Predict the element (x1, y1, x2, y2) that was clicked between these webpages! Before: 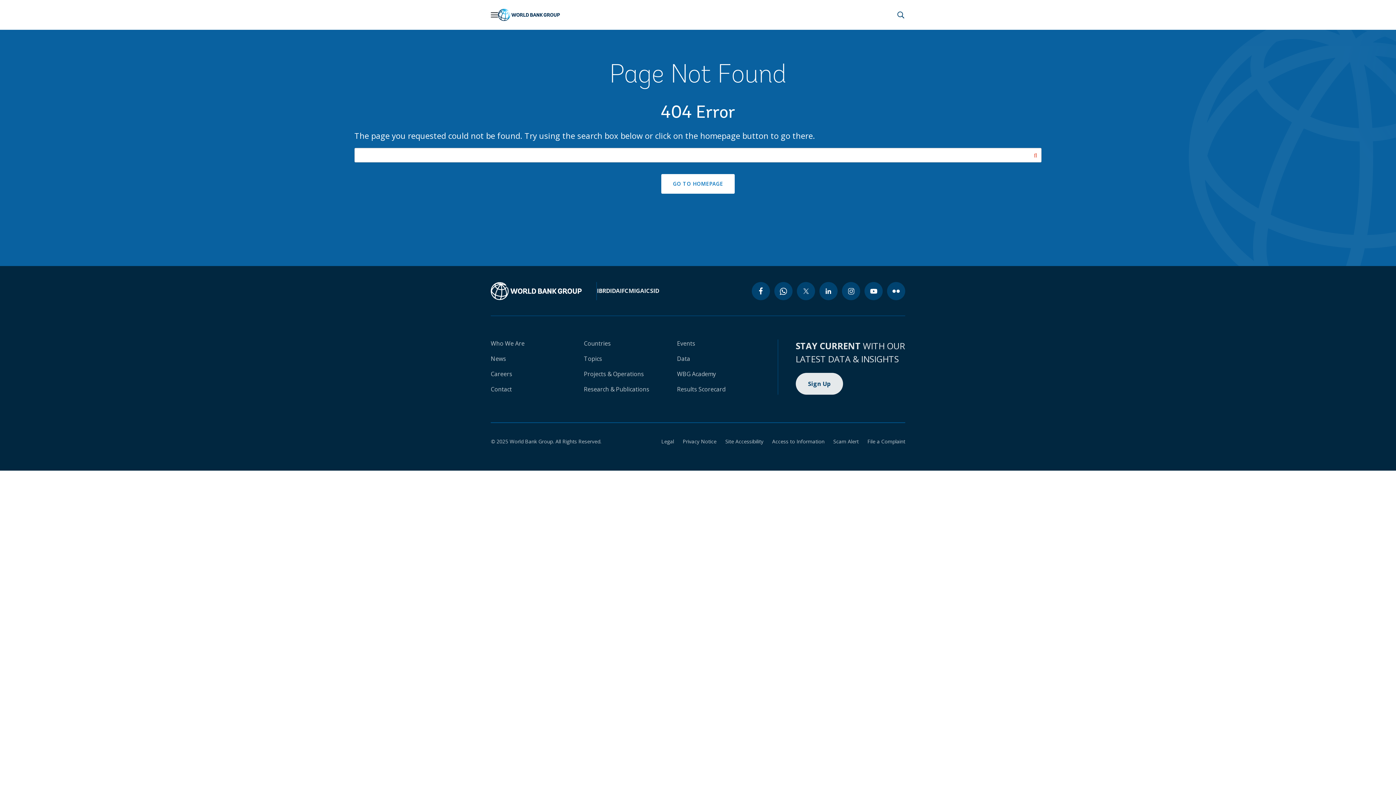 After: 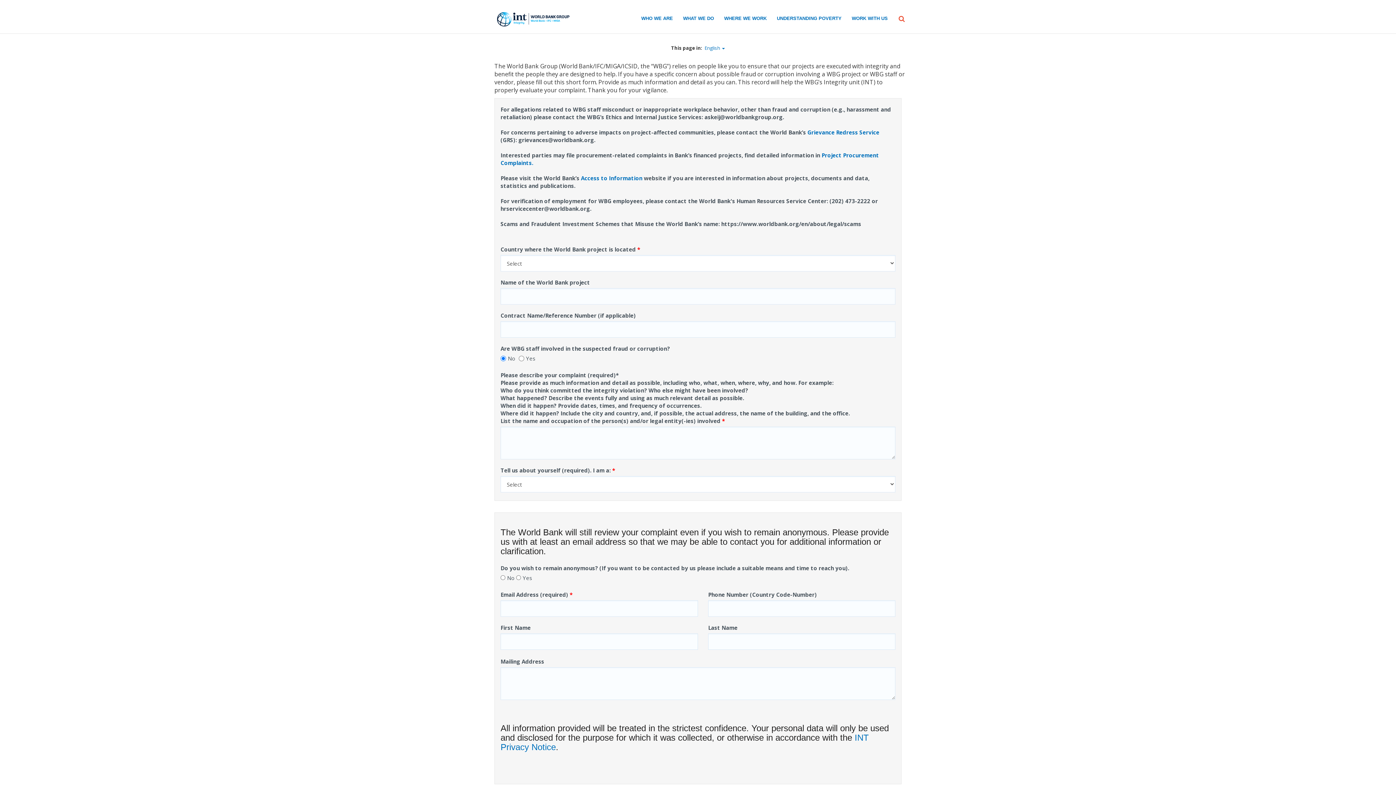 Action: label: File a Complaint bbox: (858, 438, 905, 445)